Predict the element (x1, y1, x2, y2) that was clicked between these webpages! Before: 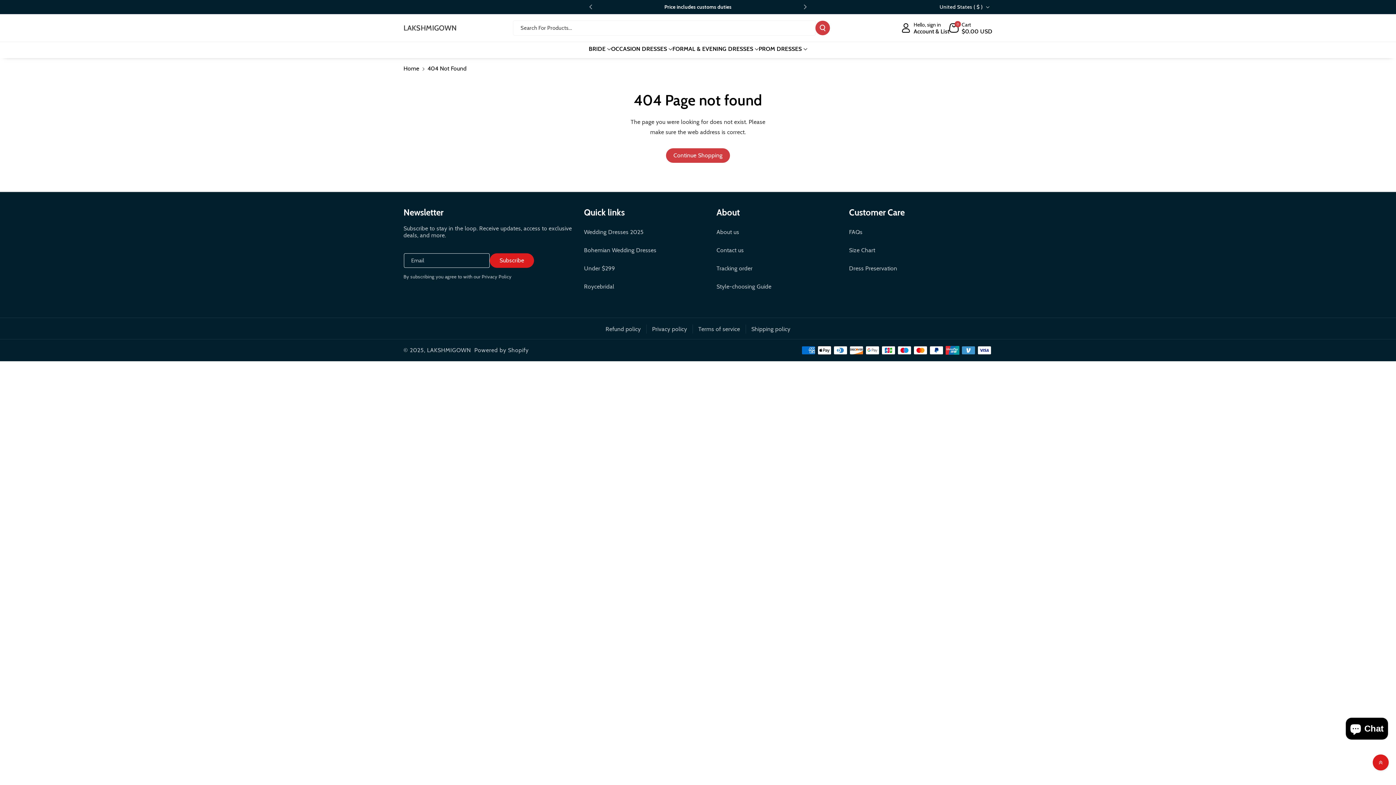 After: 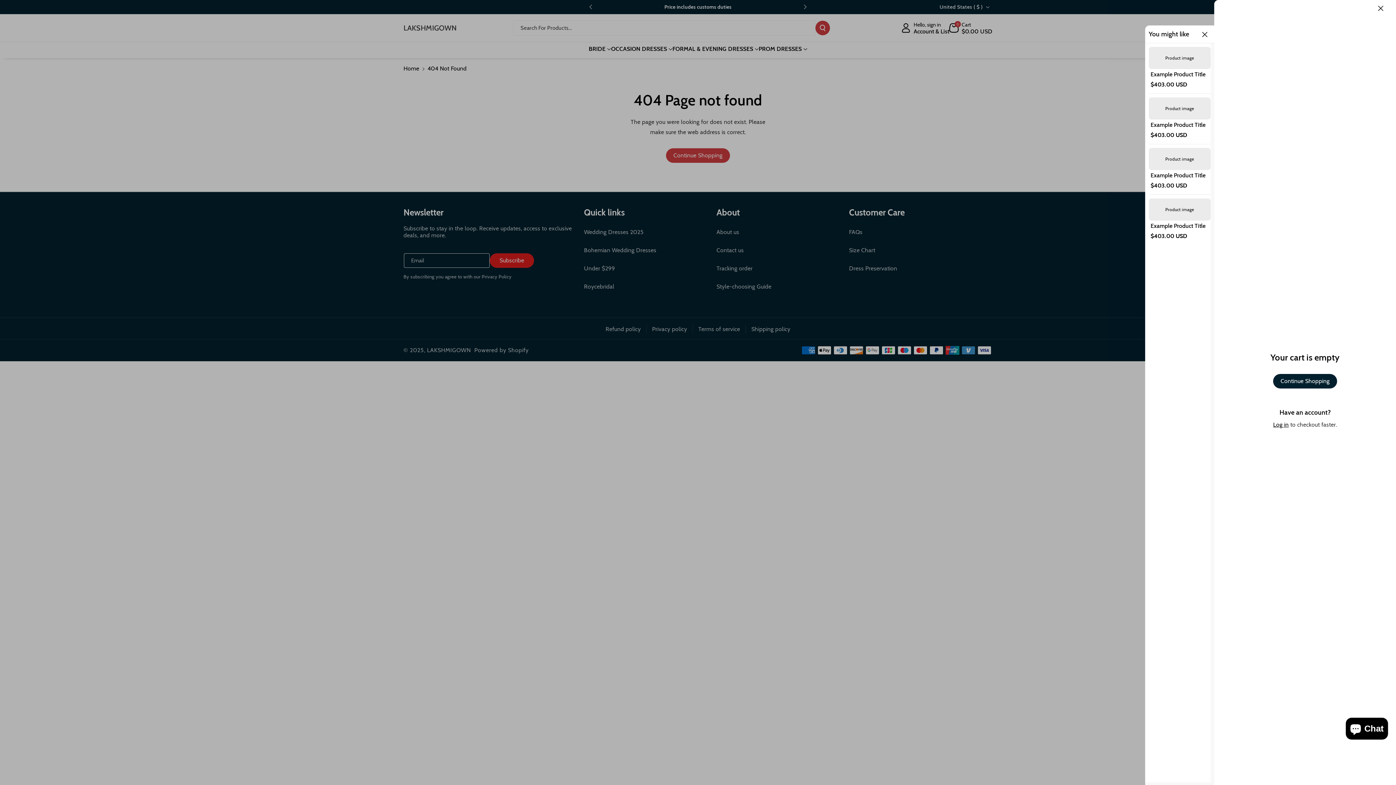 Action: label: 0
Cart
$0.00 USD bbox: (949, 20, 992, 36)